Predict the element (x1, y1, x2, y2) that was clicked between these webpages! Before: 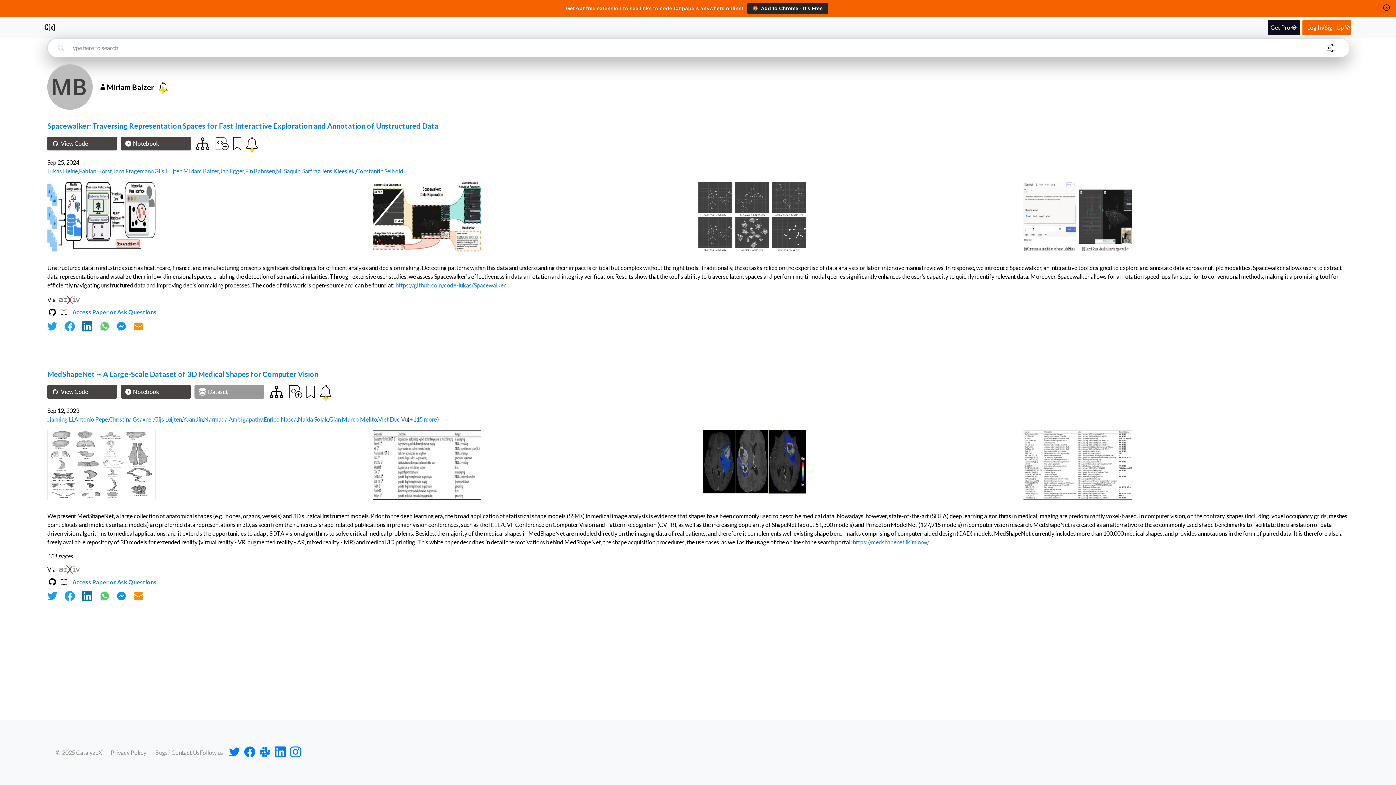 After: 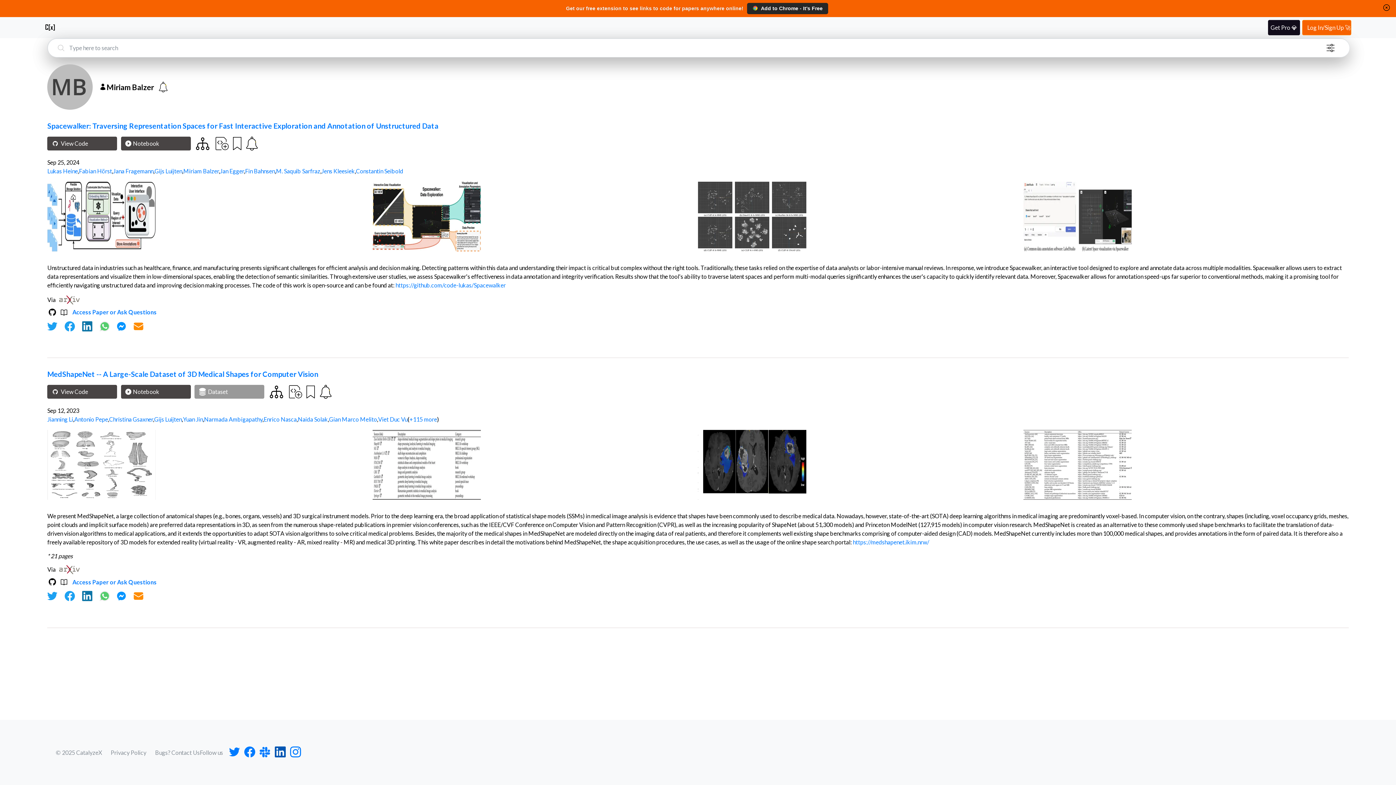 Action: bbox: (272, 746, 287, 758)